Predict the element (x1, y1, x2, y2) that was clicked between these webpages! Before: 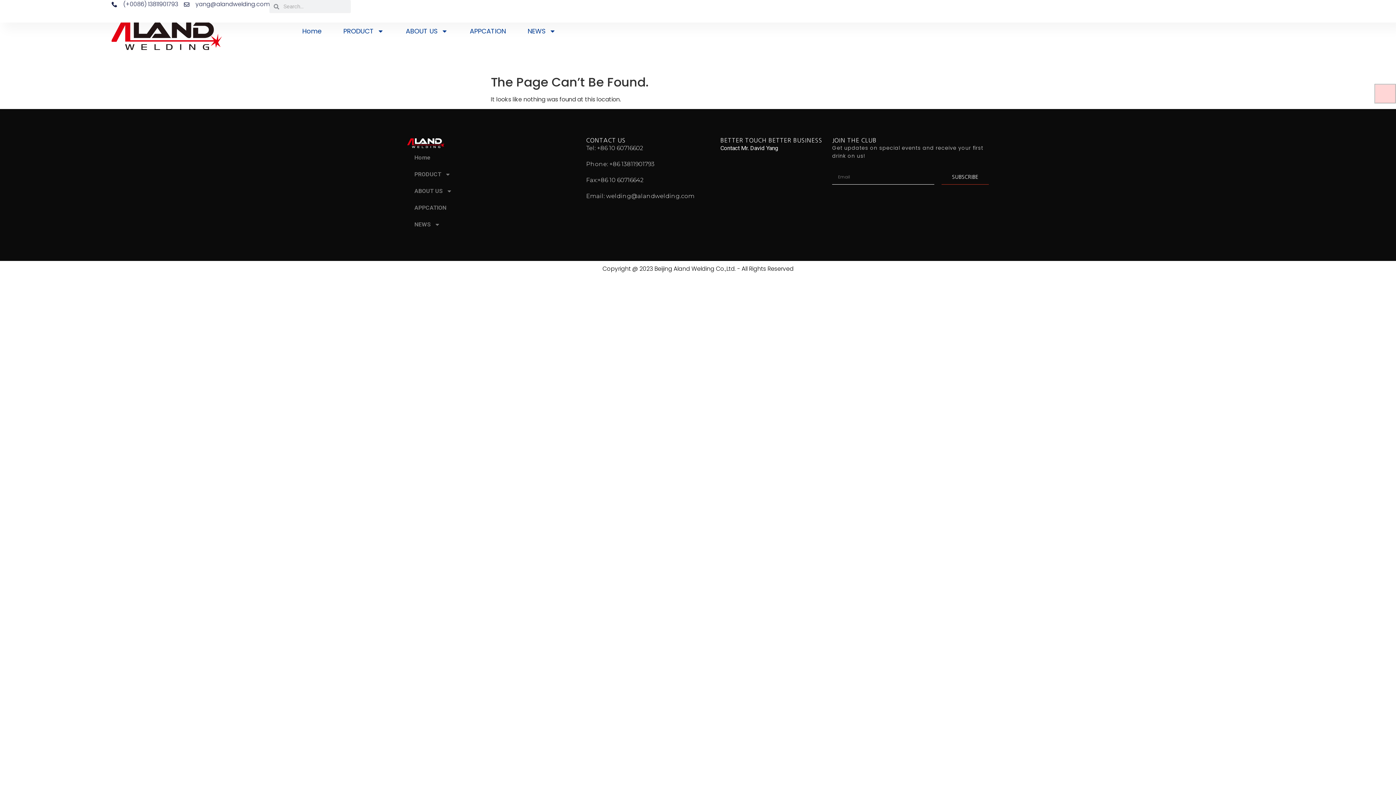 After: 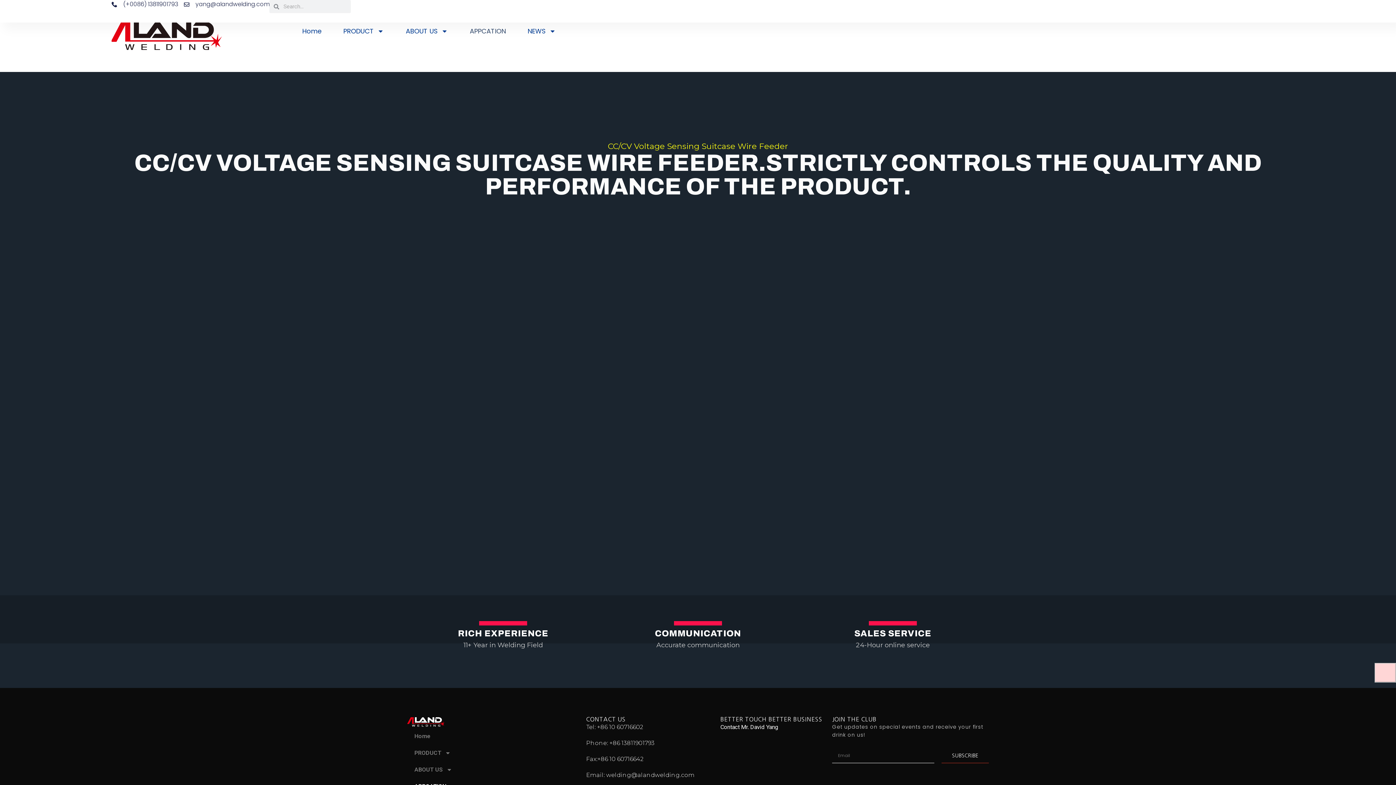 Action: label: APPCATION bbox: (464, 22, 511, 40)